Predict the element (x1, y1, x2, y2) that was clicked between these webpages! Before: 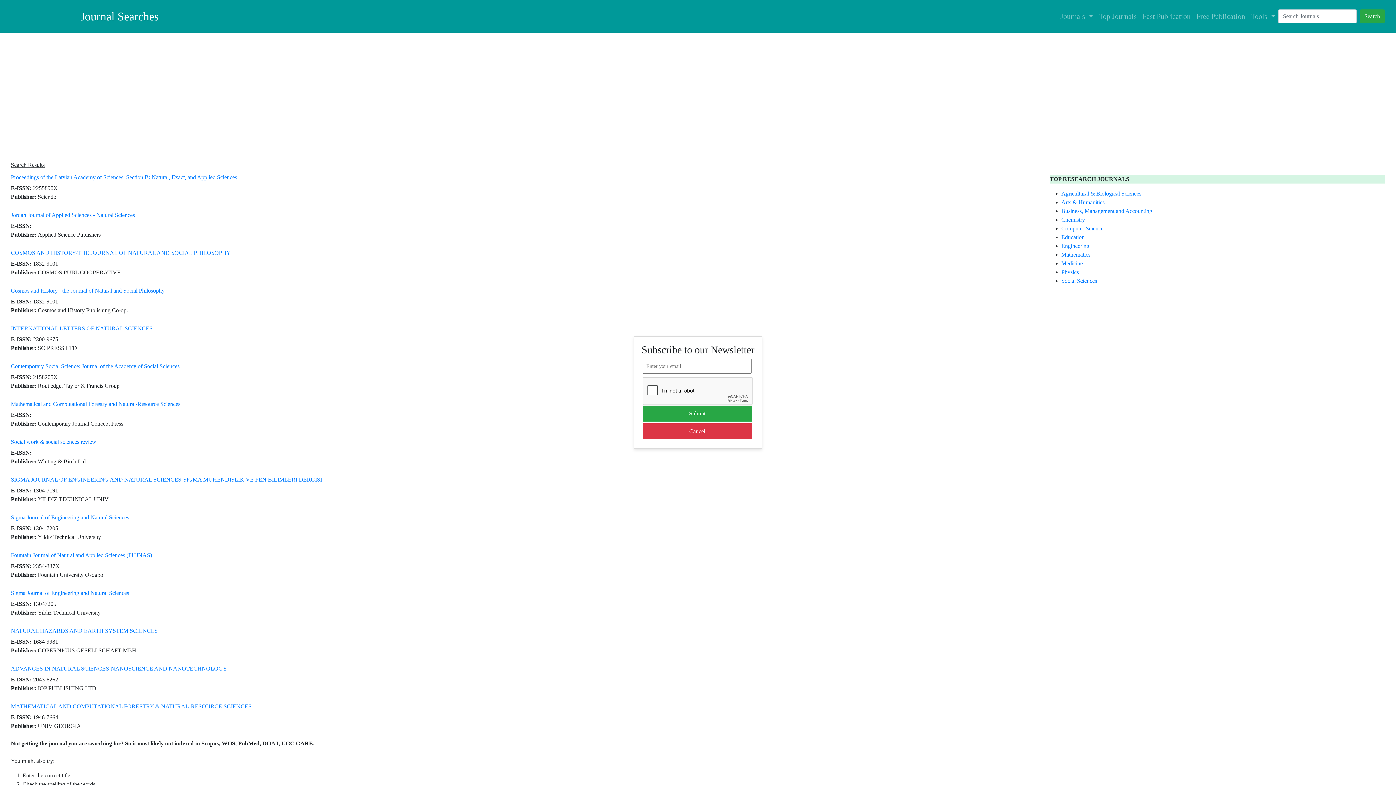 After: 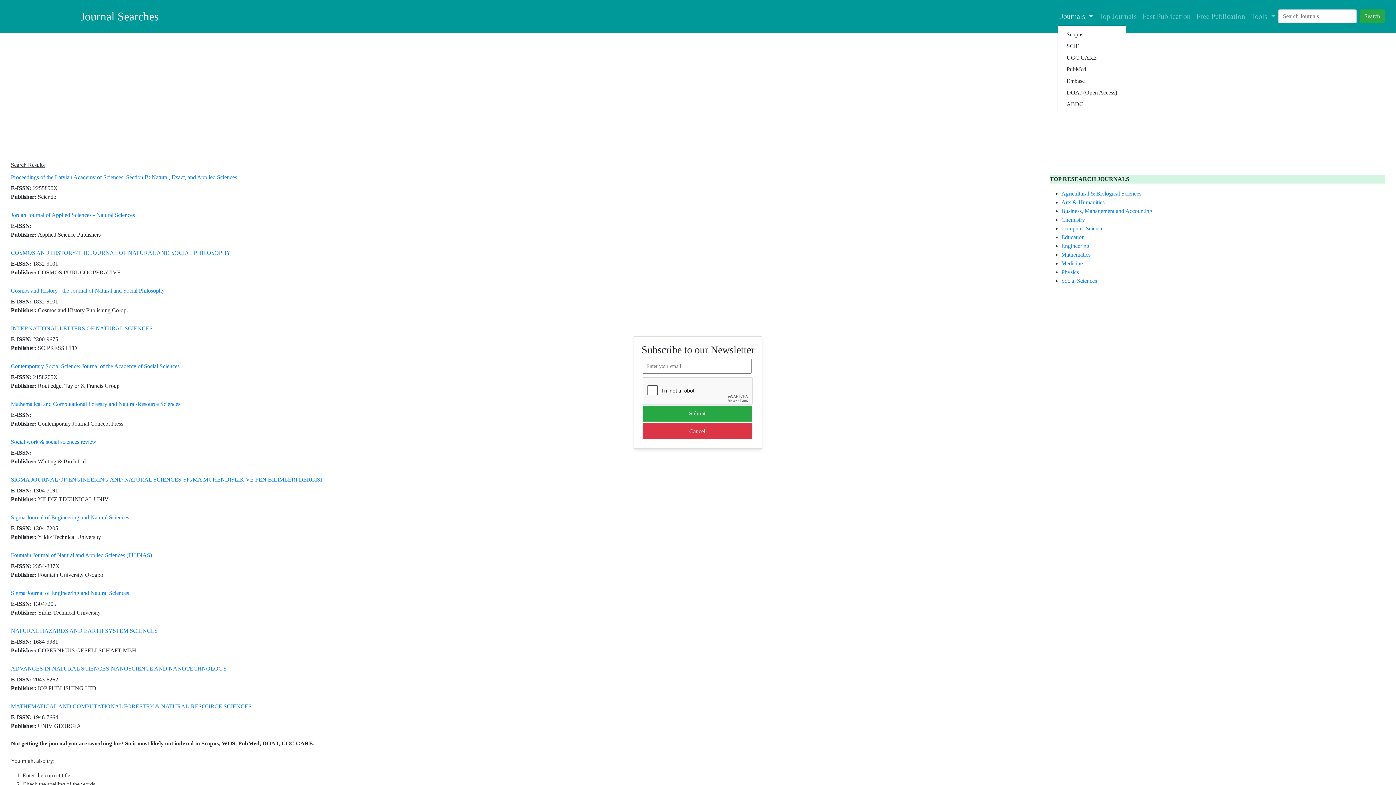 Action: label: Journals  bbox: (1057, 8, 1096, 24)